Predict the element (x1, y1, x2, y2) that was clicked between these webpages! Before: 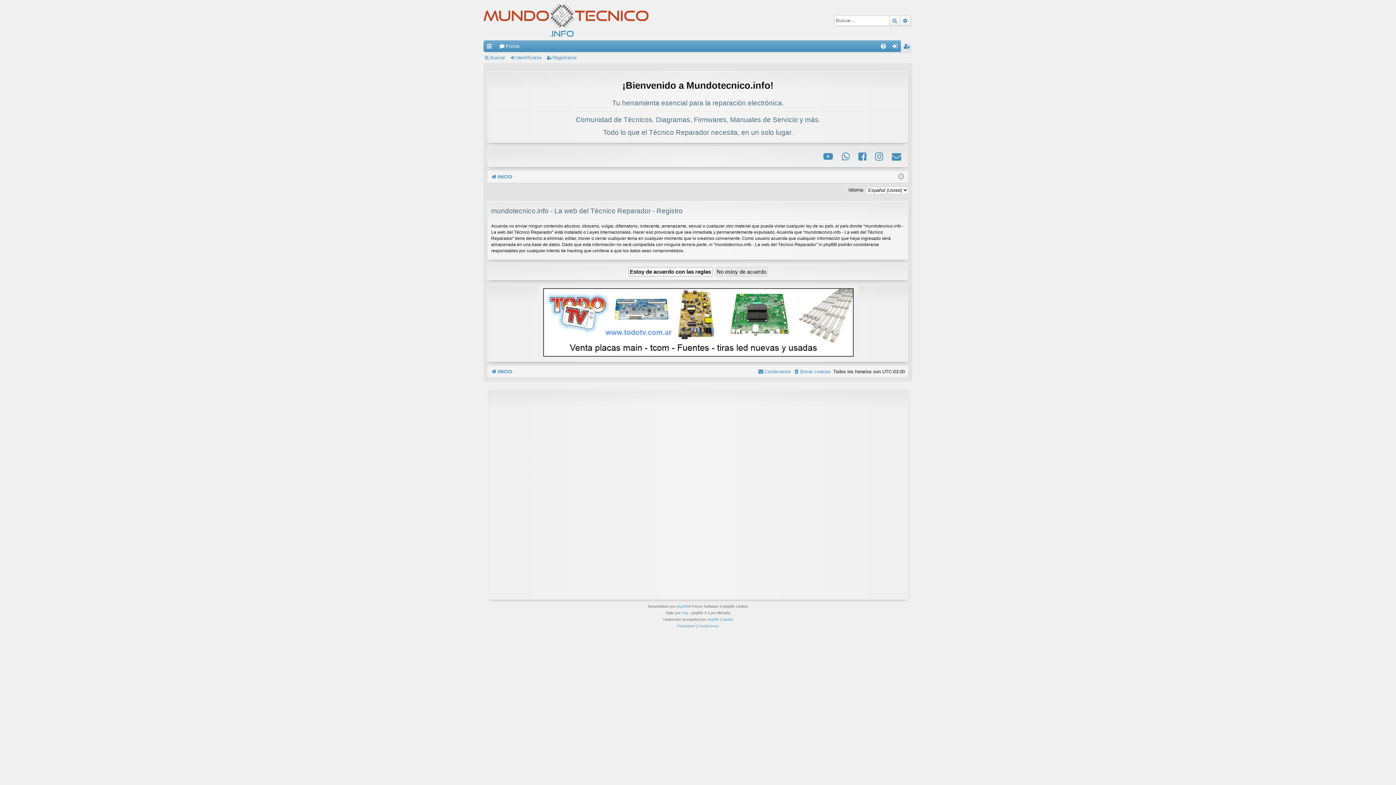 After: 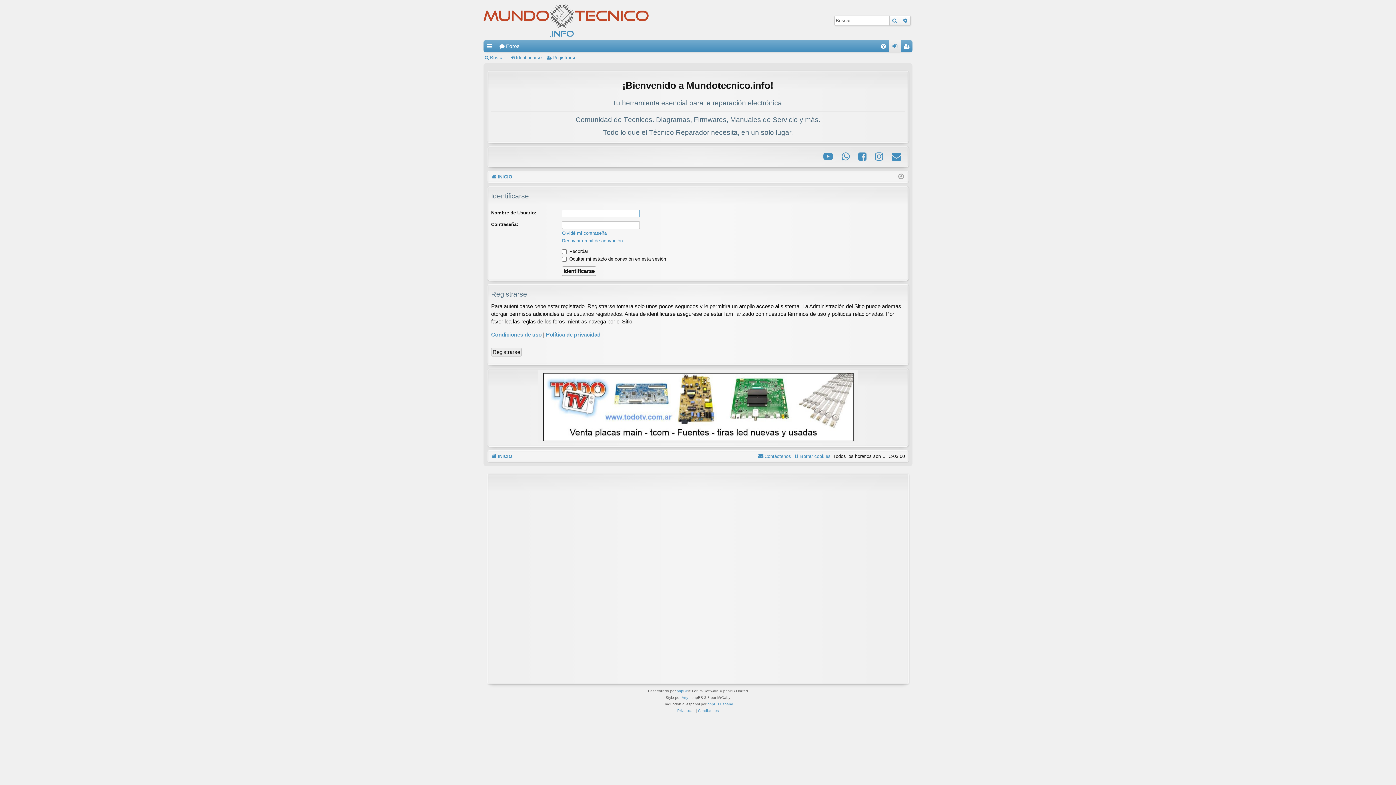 Action: label: Identificarse bbox: (889, 40, 901, 52)